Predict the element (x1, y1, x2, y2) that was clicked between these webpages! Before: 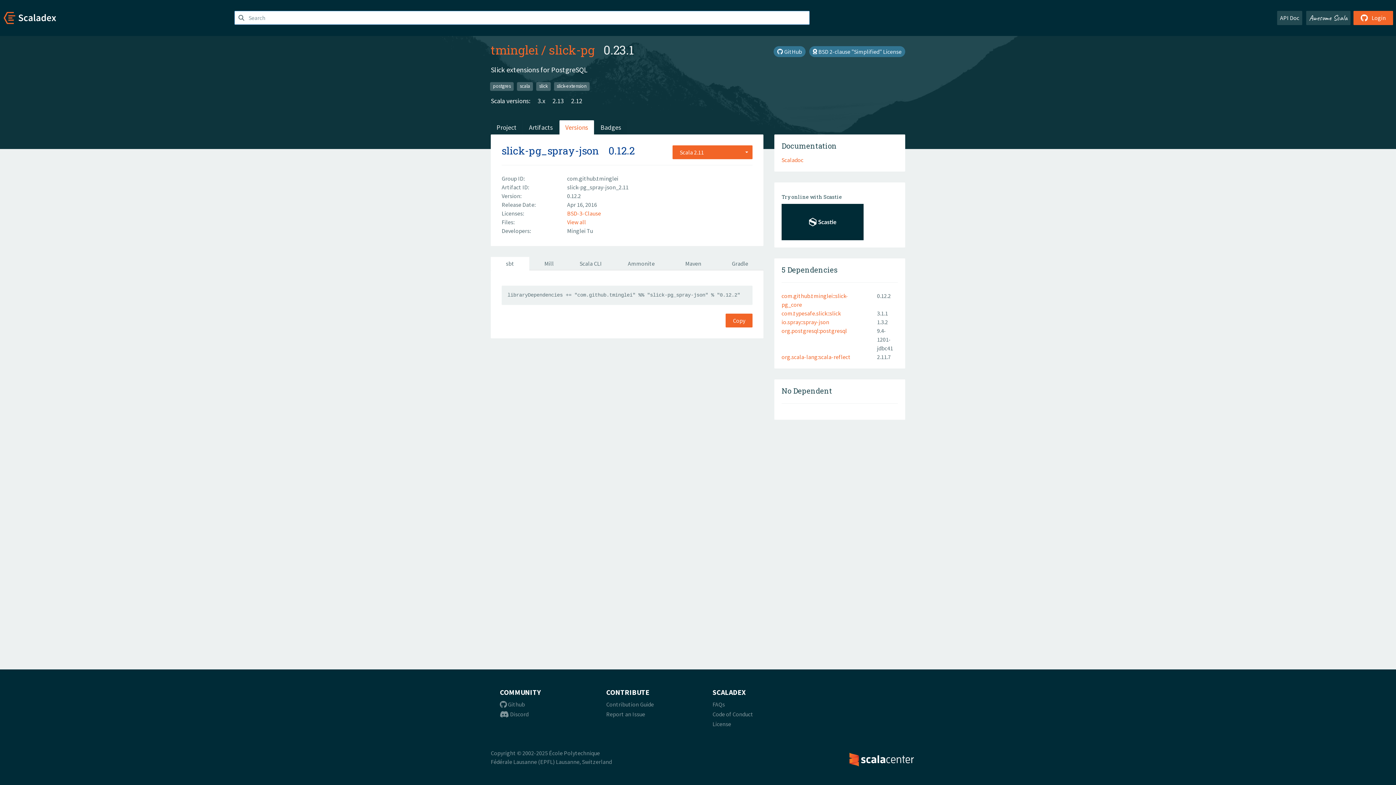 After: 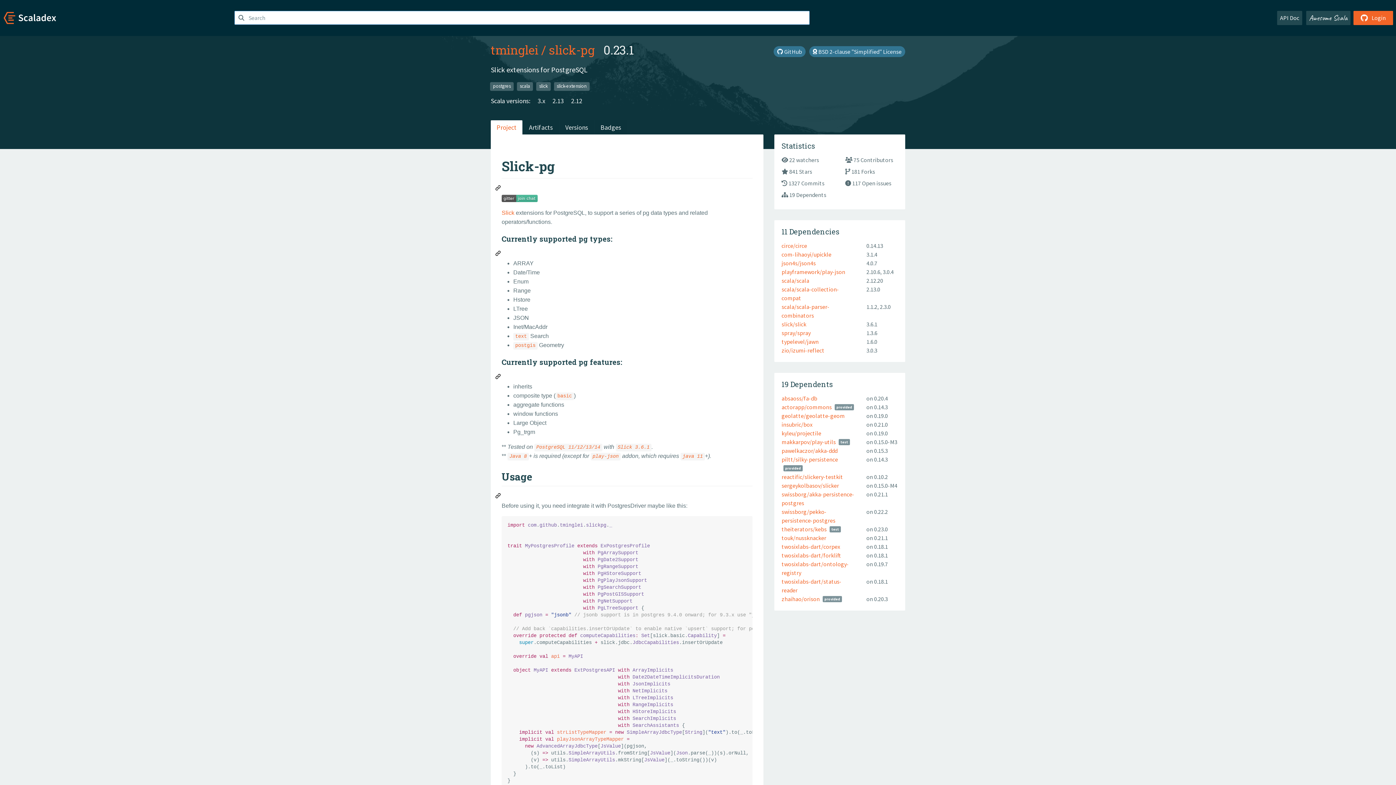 Action: bbox: (490, 120, 522, 134) label: Project